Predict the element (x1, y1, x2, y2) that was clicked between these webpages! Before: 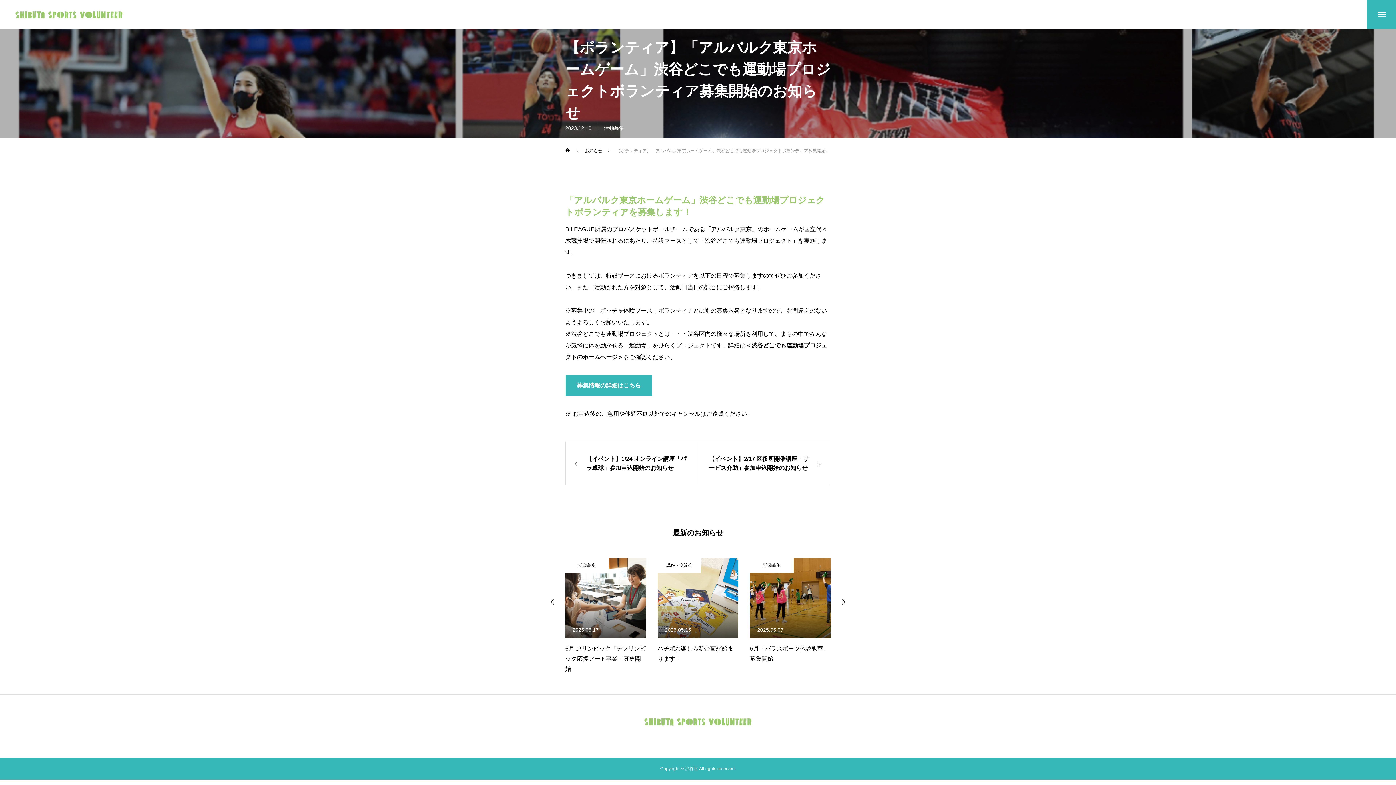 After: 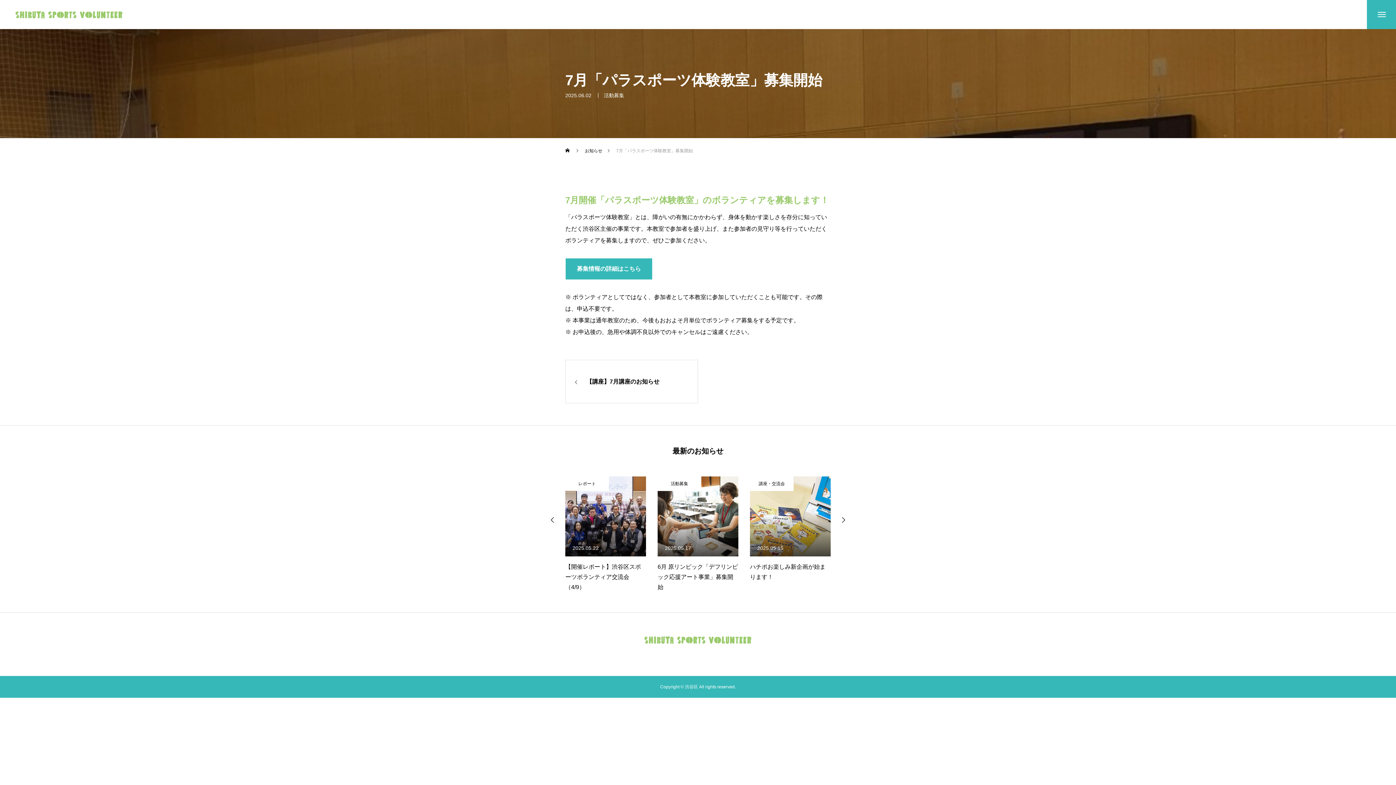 Action: bbox: (565, 558, 646, 664) label: 7月「パラスポーツ体験教室」募集開始

2025.06.02